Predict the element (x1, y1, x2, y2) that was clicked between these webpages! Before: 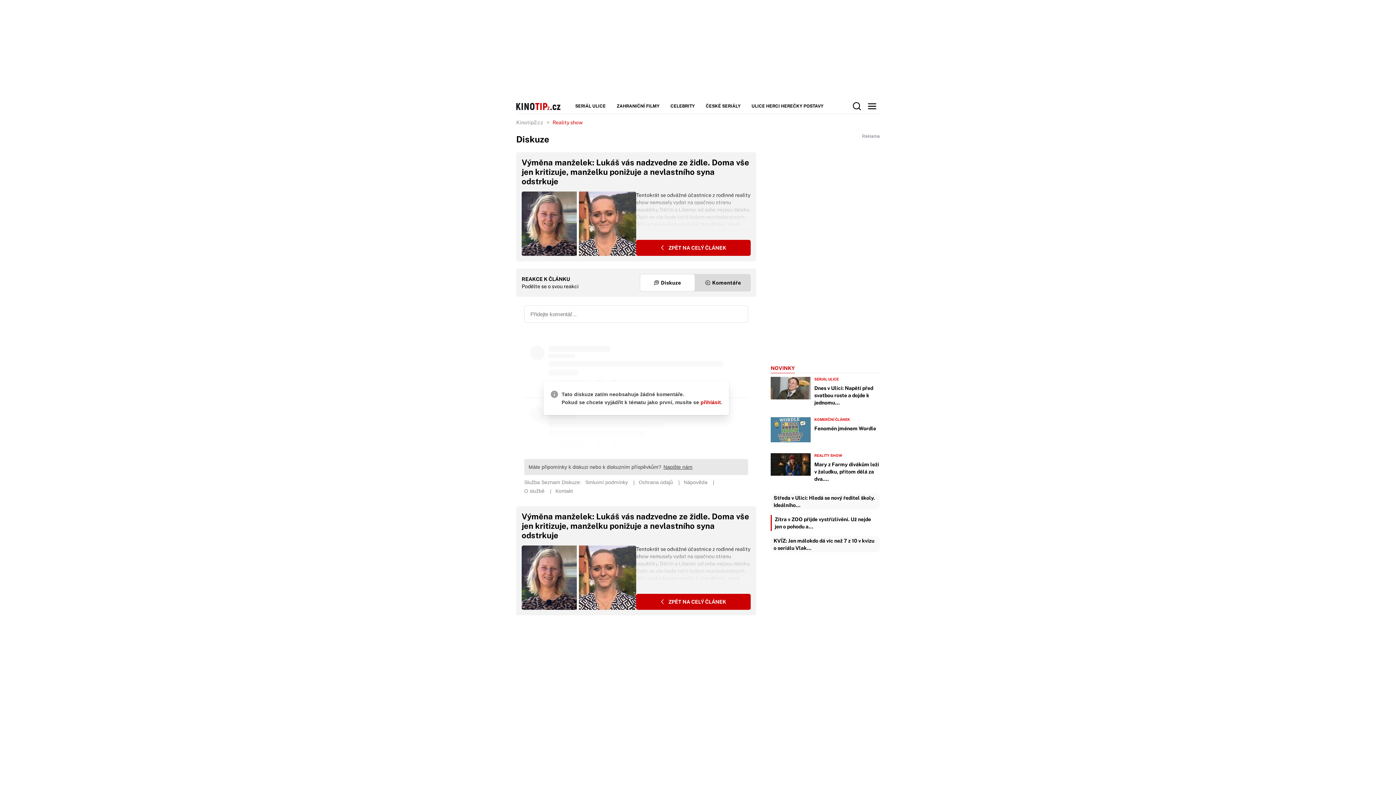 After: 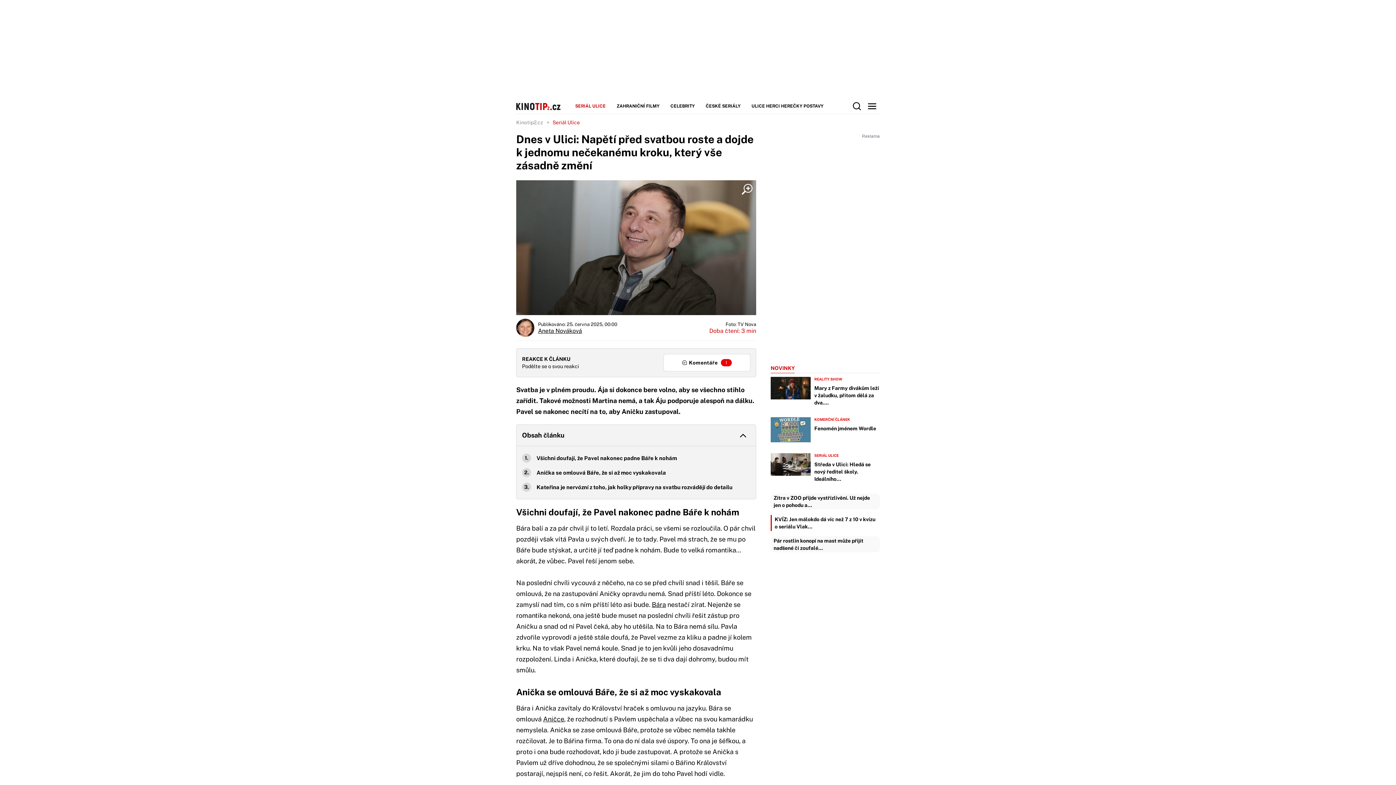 Action: bbox: (814, 384, 880, 406) label: Dnes v Ulici: Napětí před svatbou roste a dojde k jednomu…